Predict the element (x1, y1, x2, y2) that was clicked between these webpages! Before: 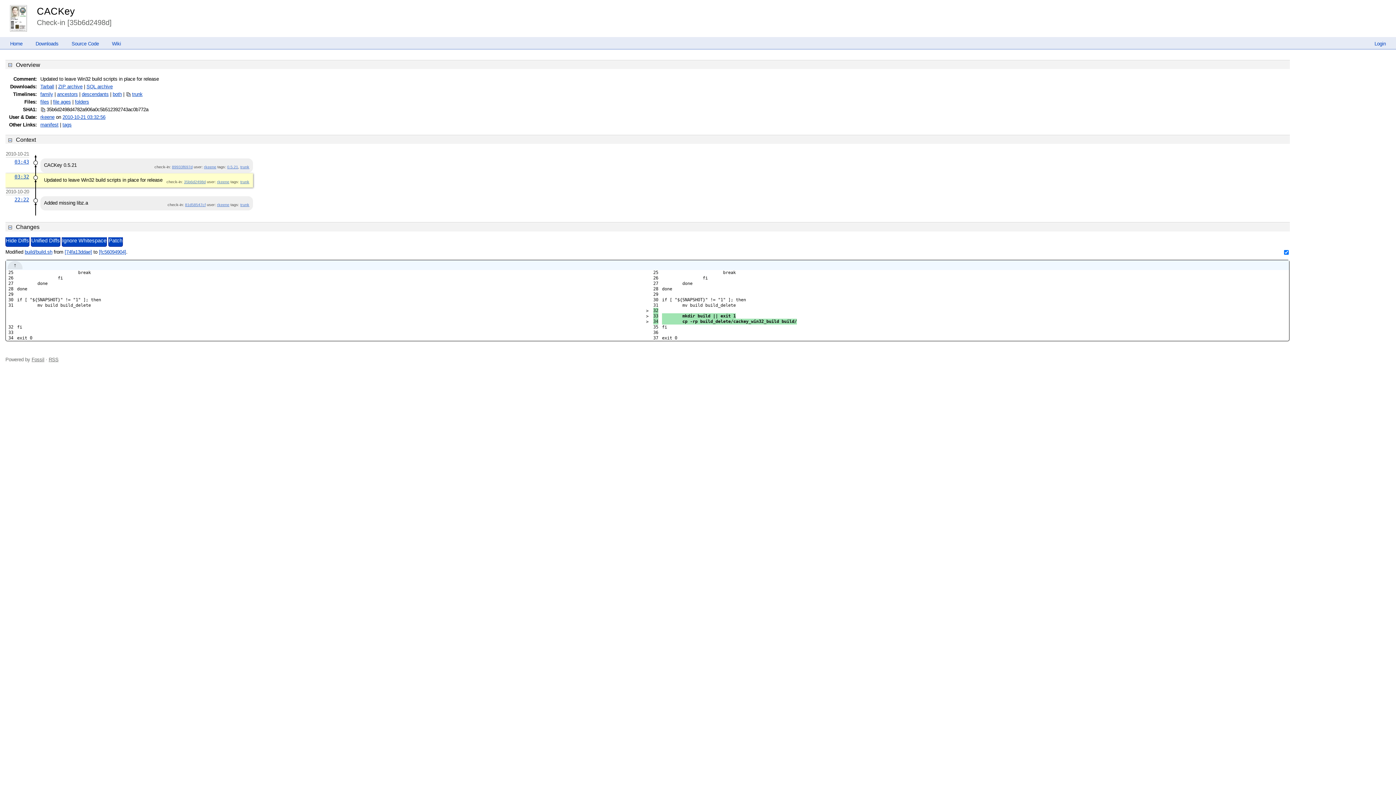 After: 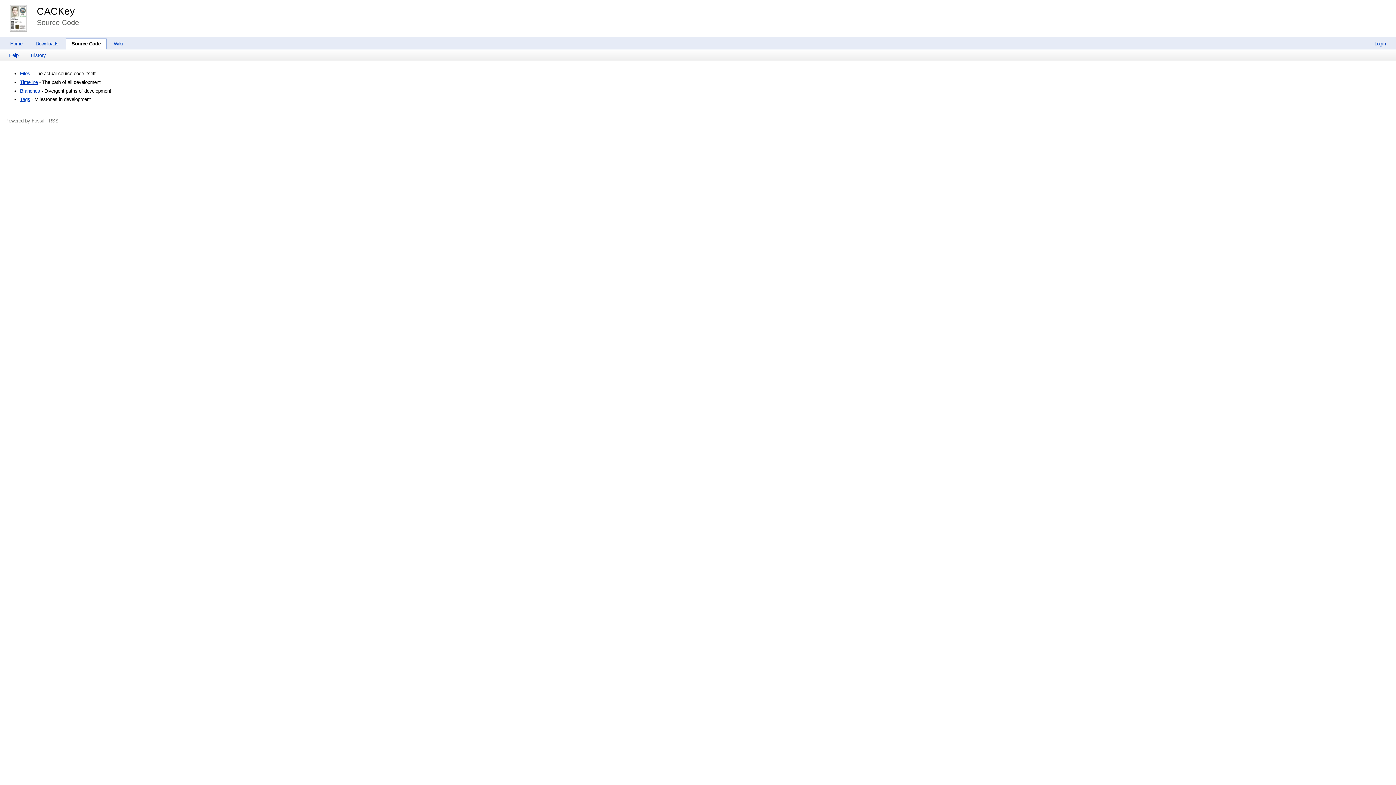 Action: label: Source Code bbox: (65, 40, 104, 46)